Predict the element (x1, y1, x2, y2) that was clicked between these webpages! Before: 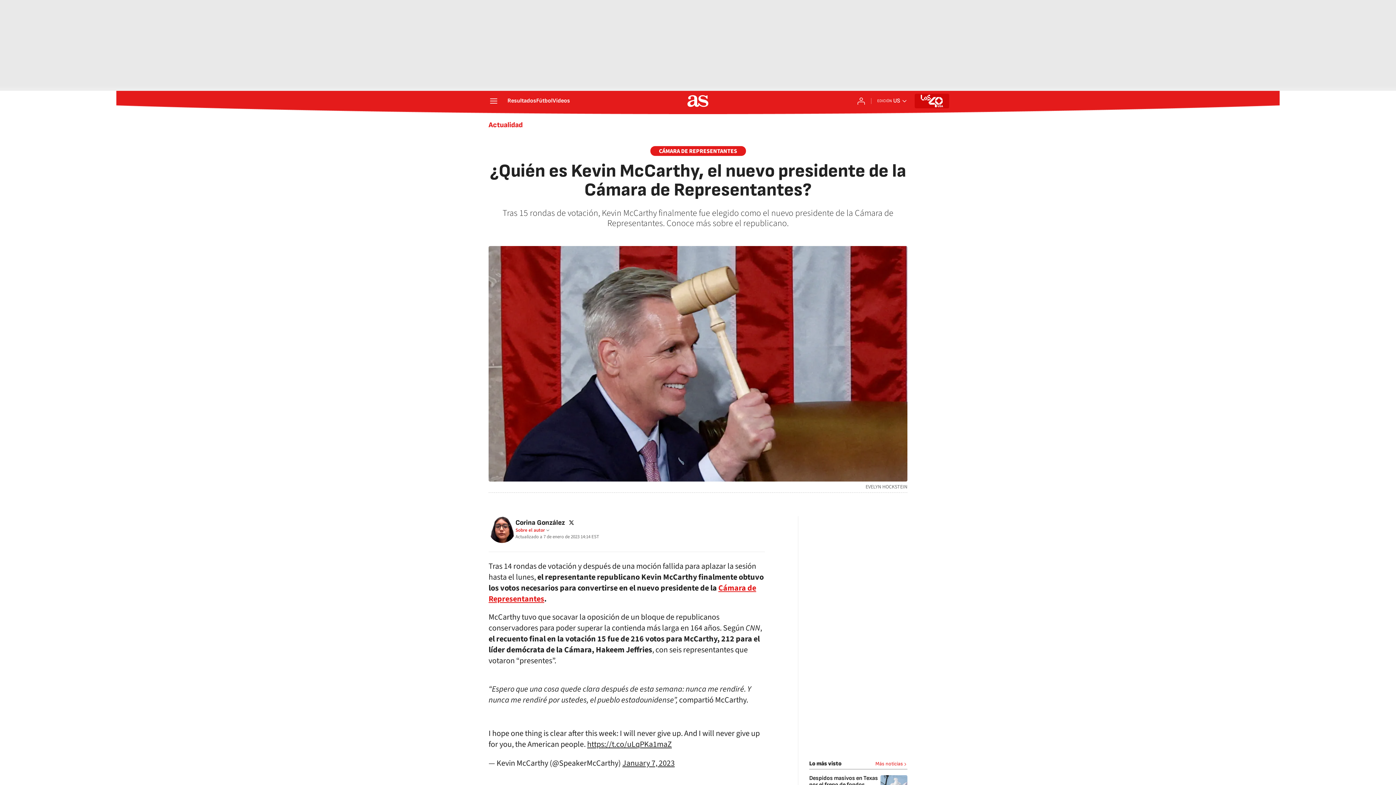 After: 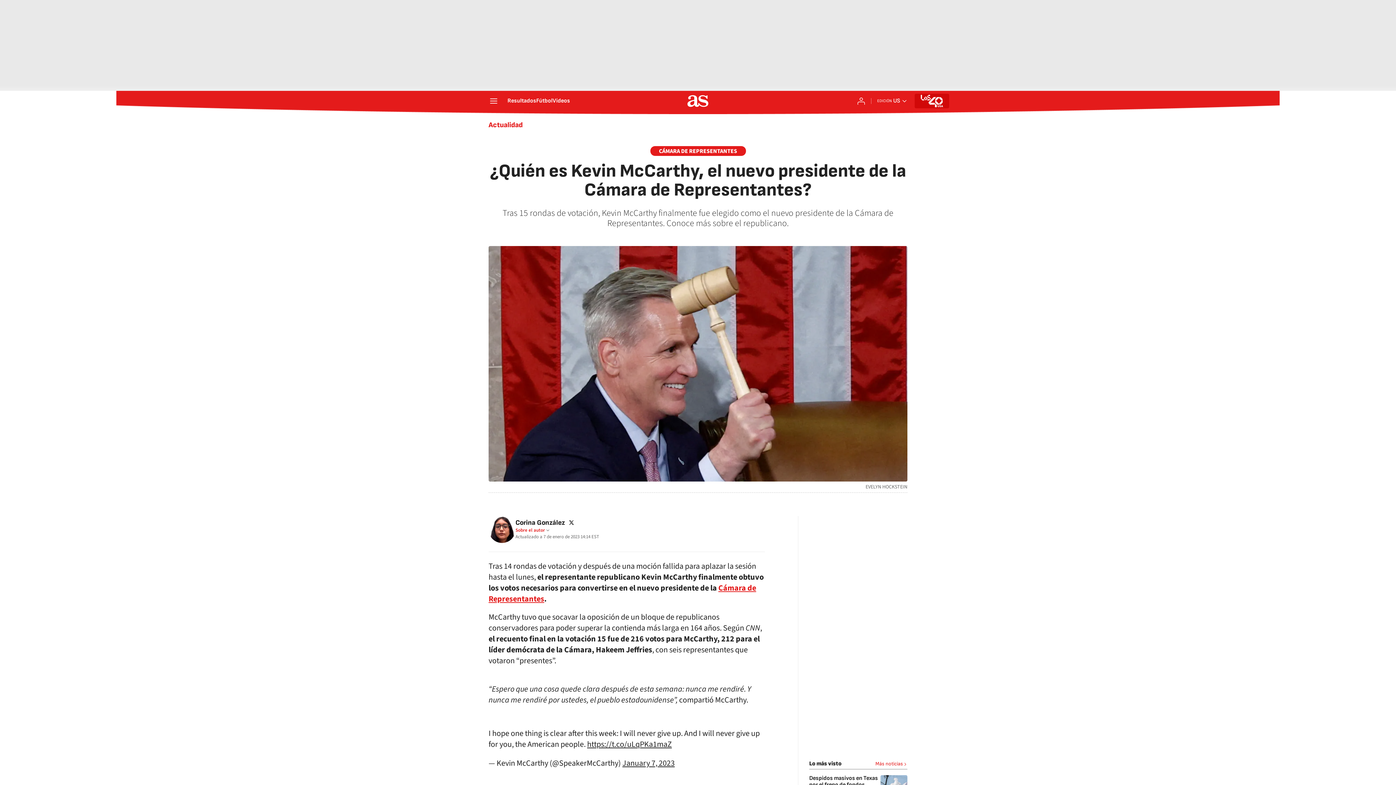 Action: bbox: (752, 523, 765, 536)